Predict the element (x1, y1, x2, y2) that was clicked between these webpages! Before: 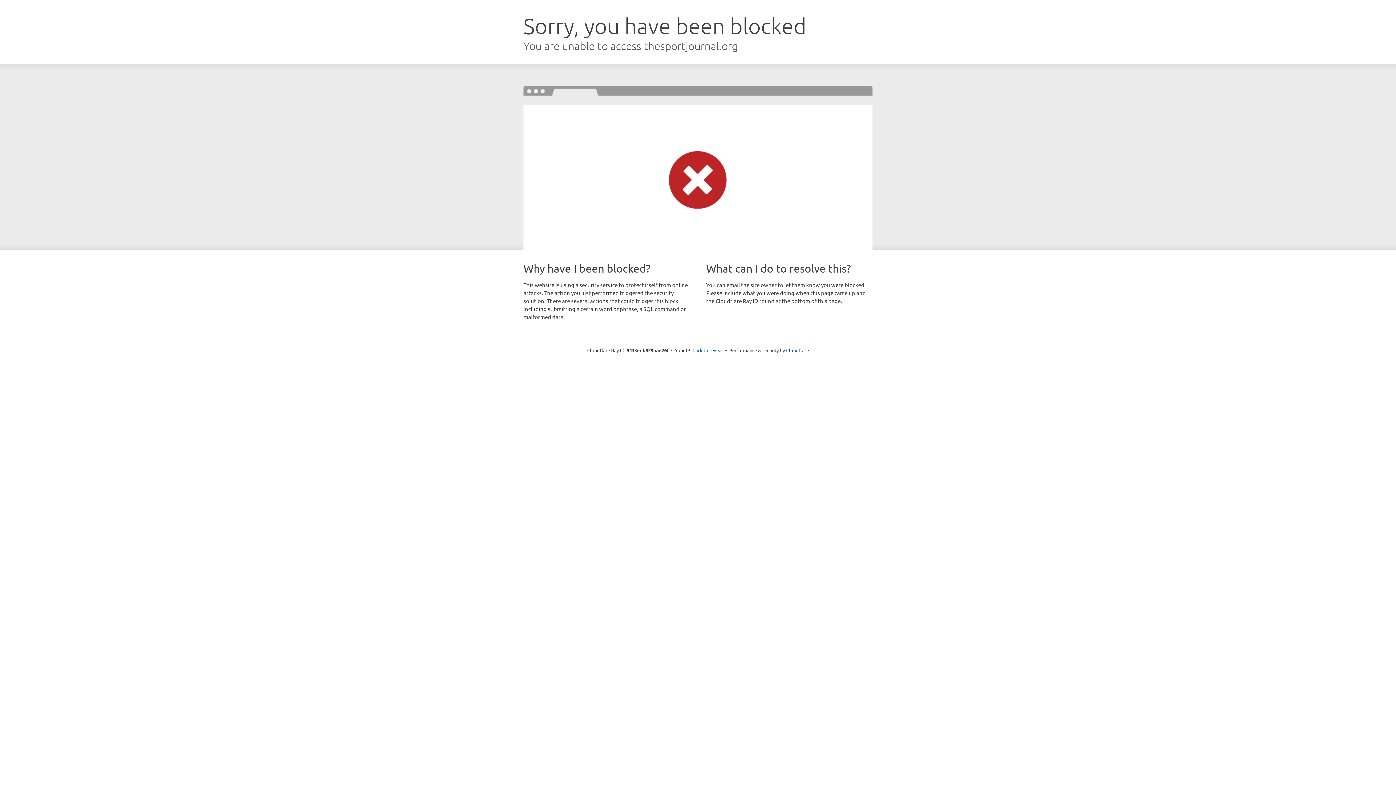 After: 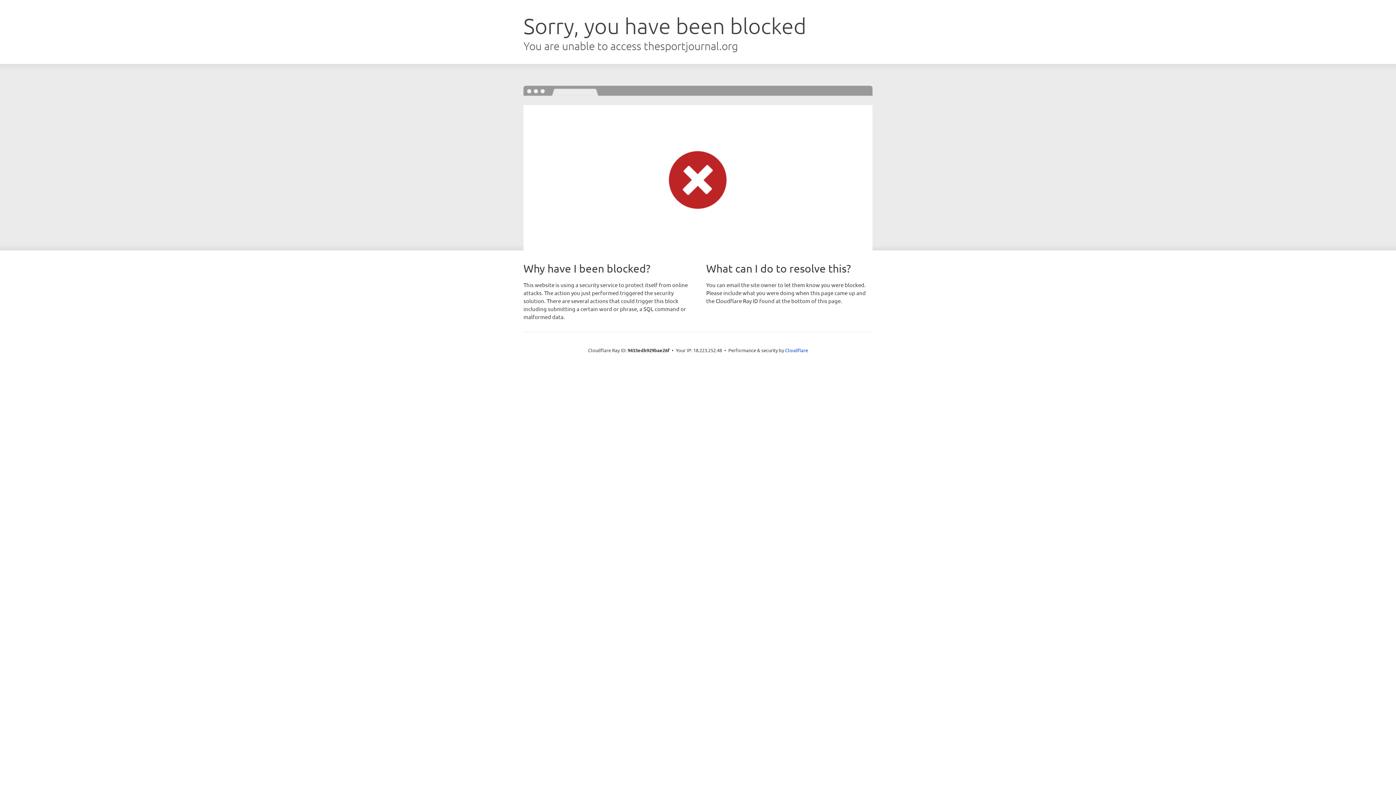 Action: label: Click to reveal bbox: (692, 346, 723, 353)